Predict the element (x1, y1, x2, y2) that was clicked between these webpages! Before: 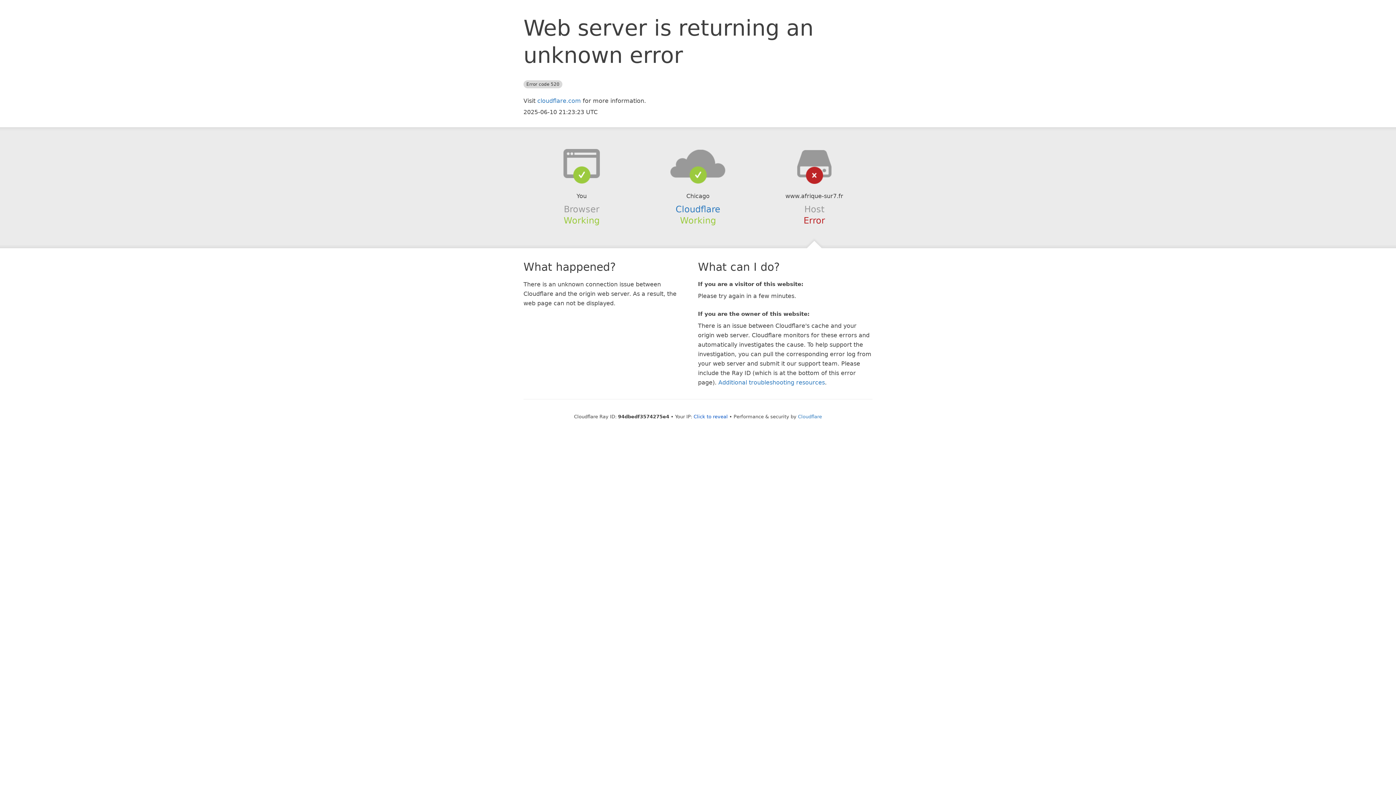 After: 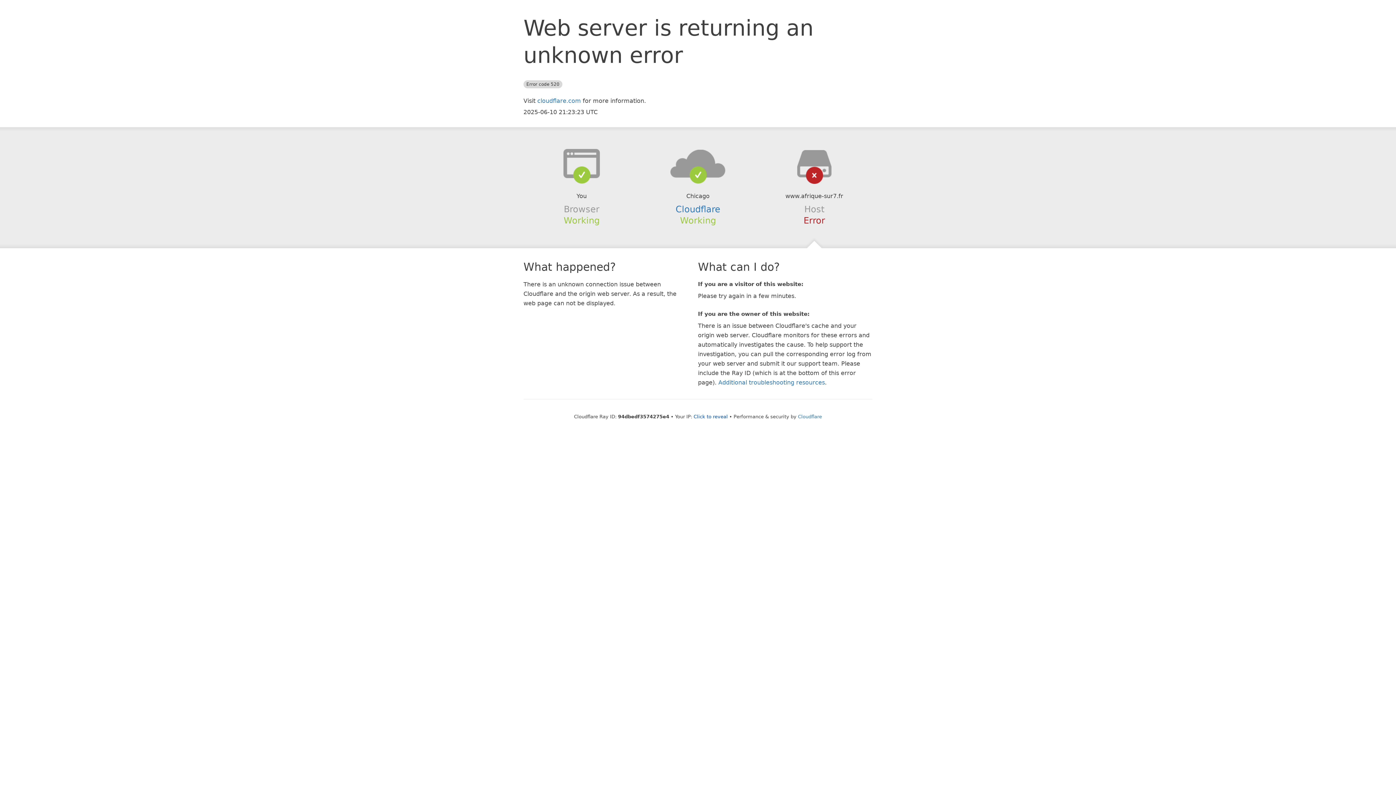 Action: bbox: (639, 148, 756, 178)